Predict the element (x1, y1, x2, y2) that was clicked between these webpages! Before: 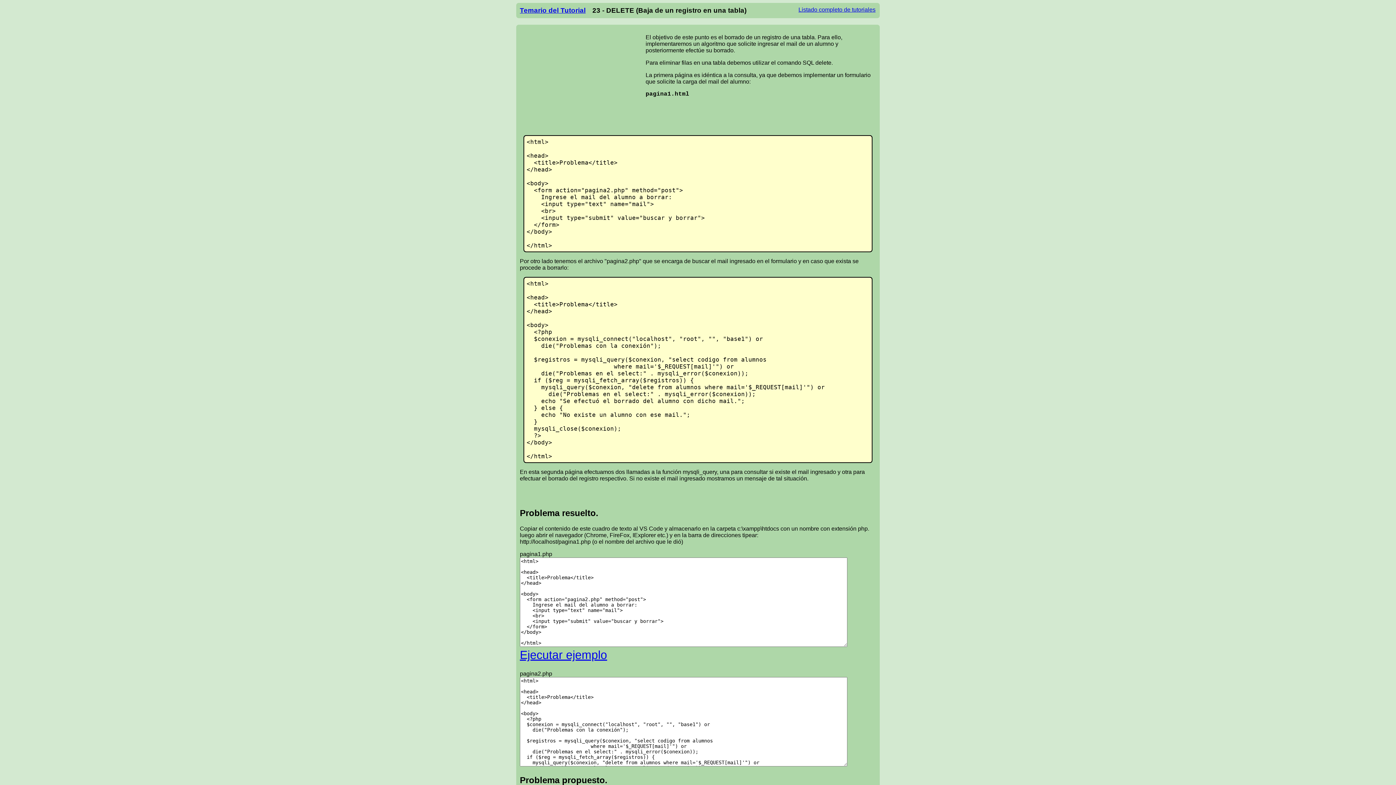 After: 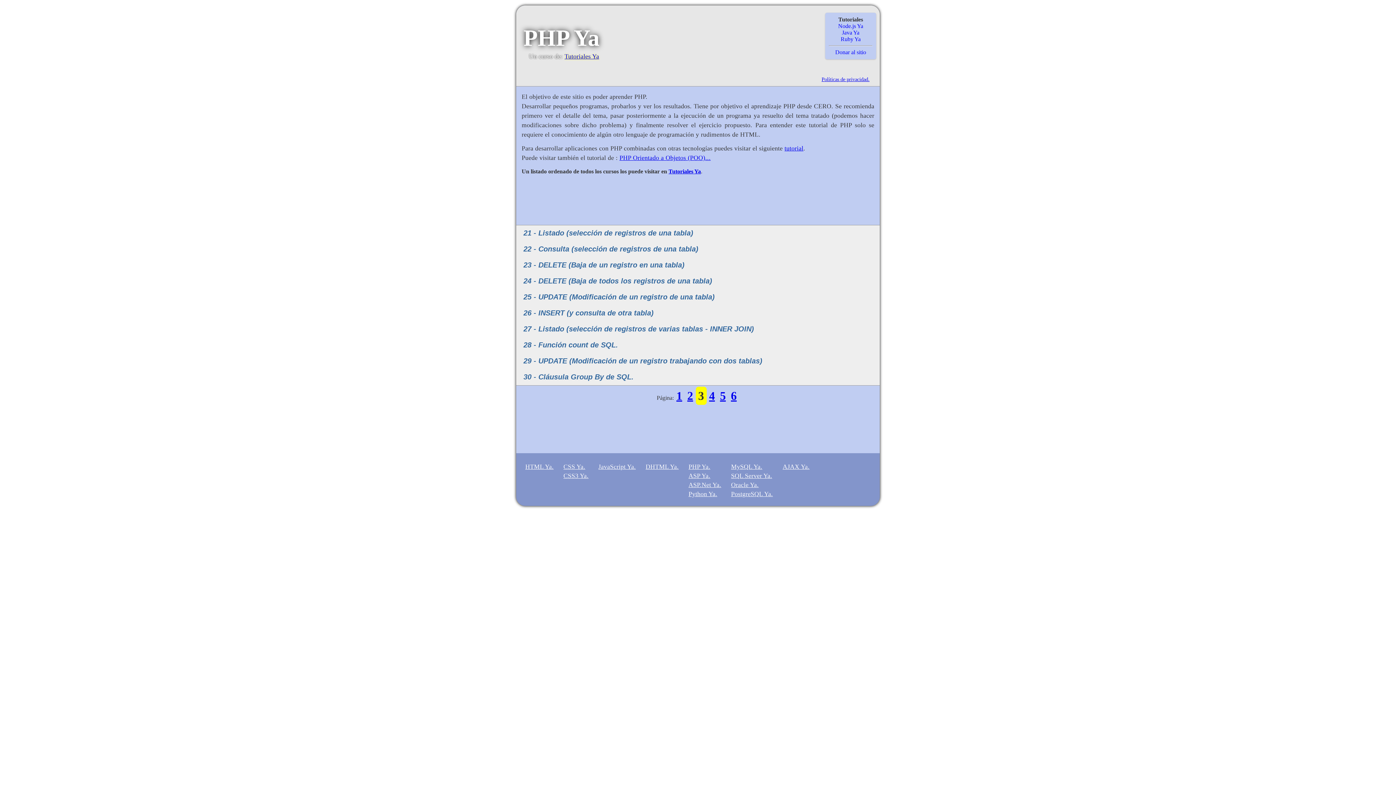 Action: bbox: (520, 6, 585, 14) label: Temario del Tutorial